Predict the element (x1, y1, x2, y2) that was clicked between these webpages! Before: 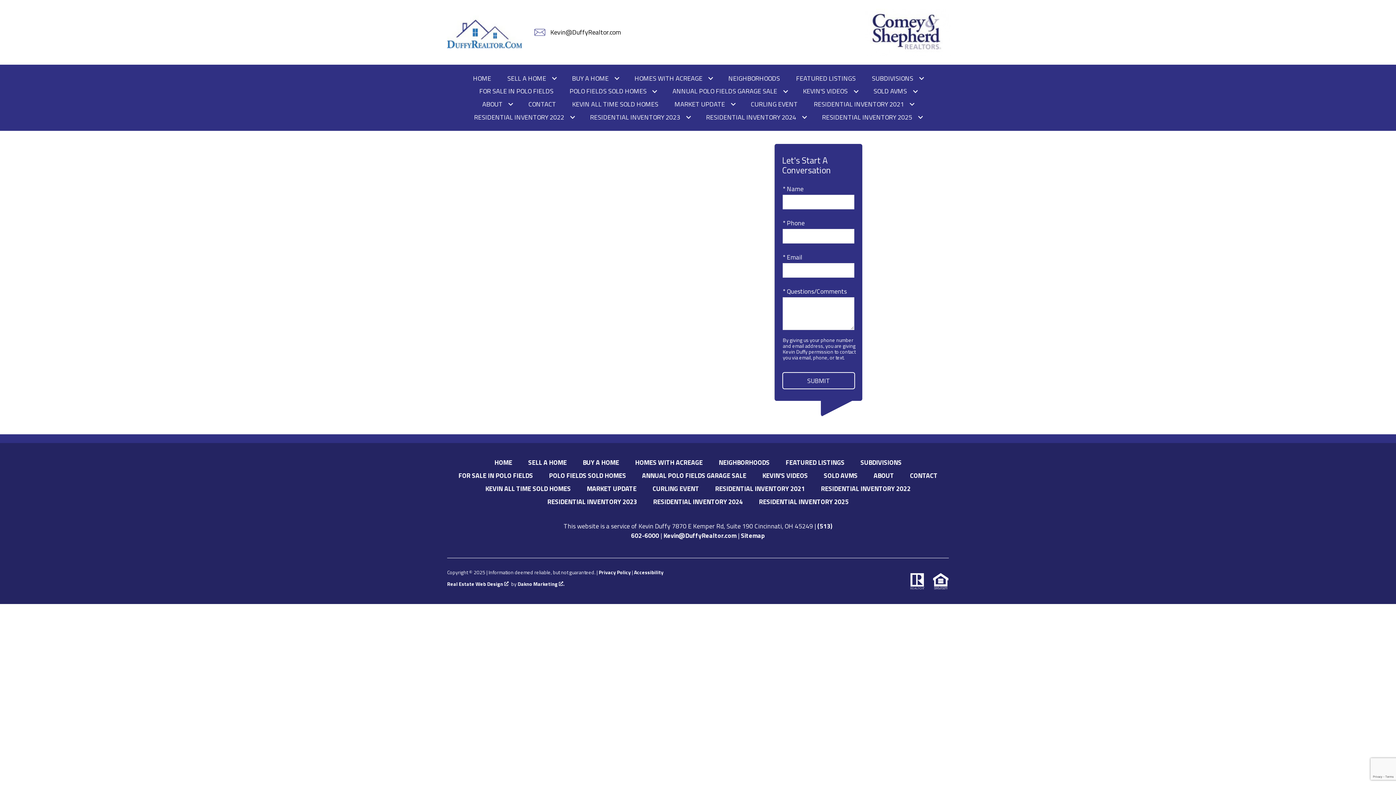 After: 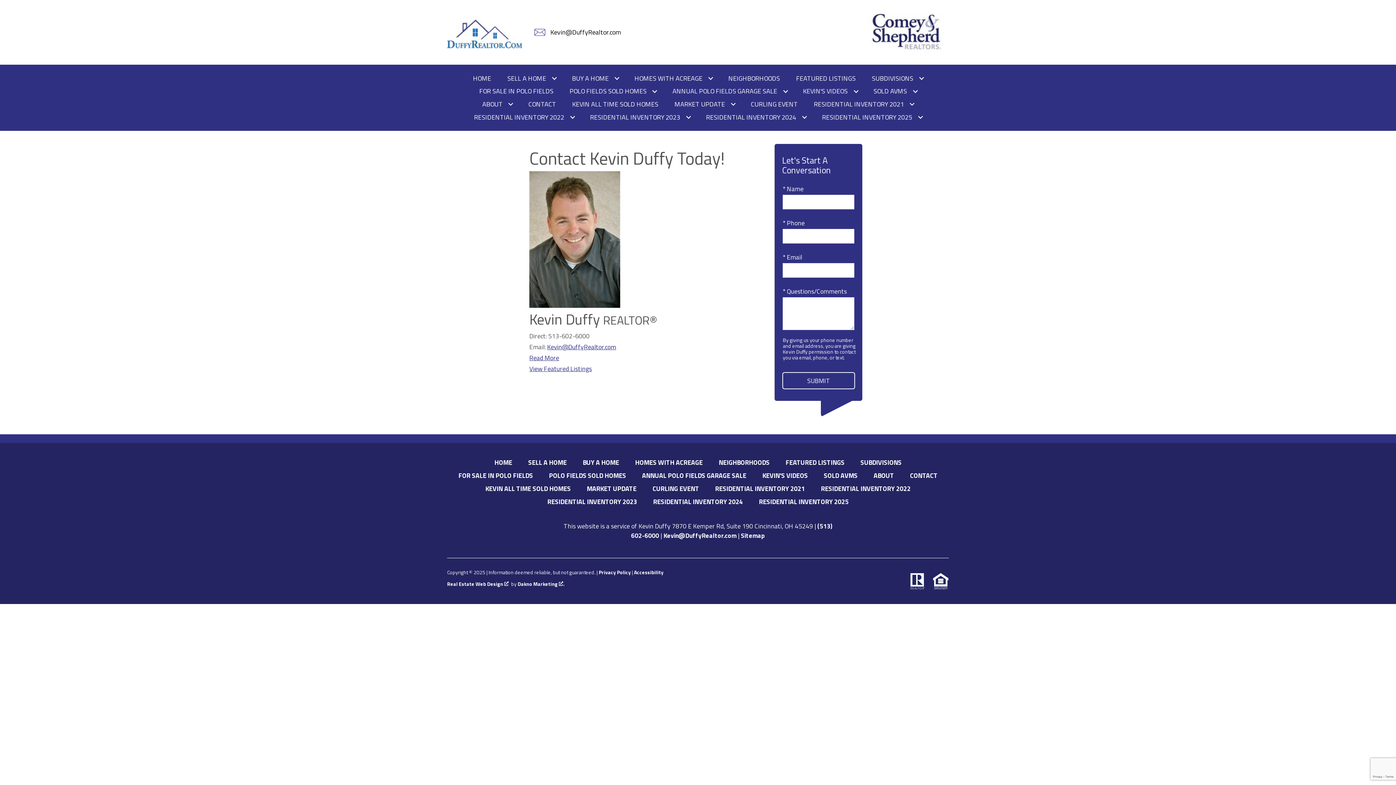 Action: label: CONTACT bbox: (525, 101, 559, 107)